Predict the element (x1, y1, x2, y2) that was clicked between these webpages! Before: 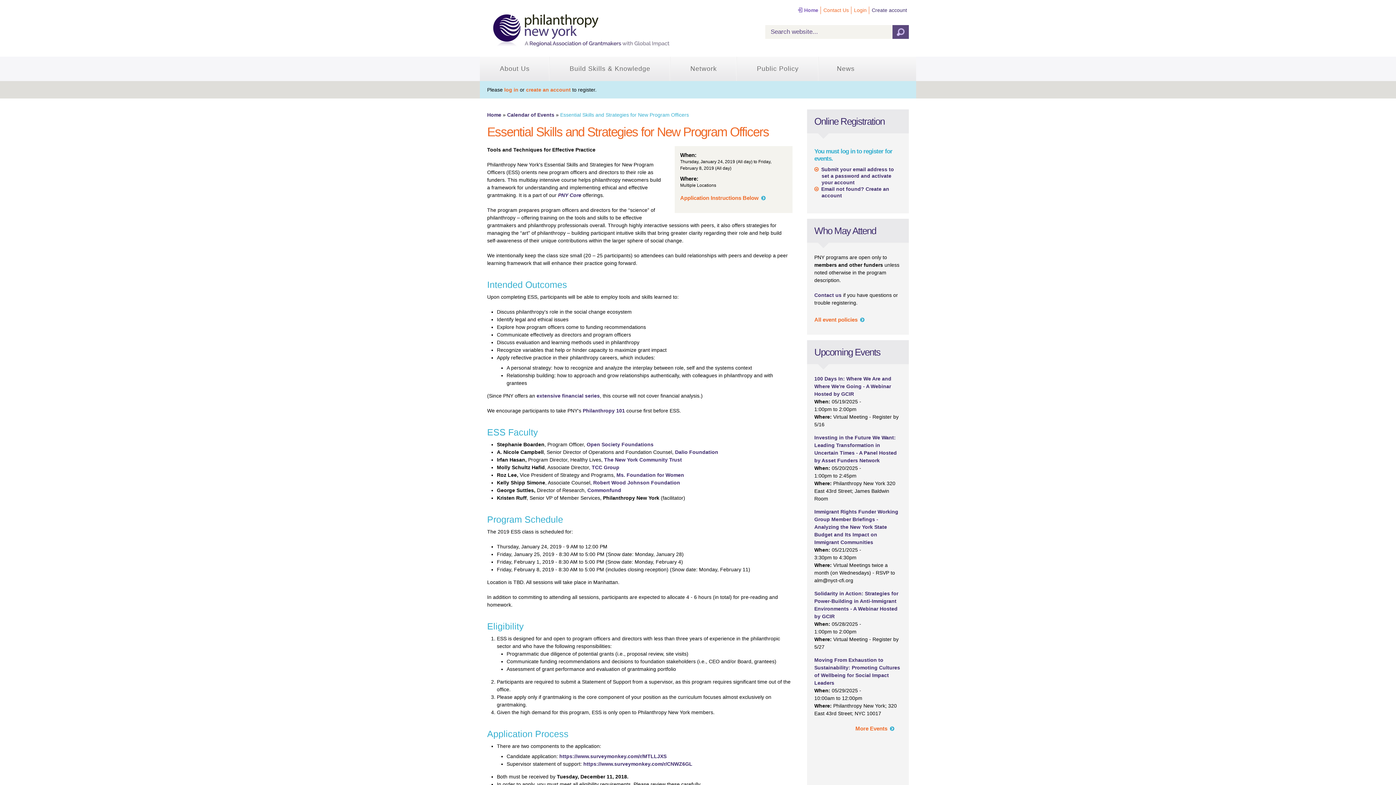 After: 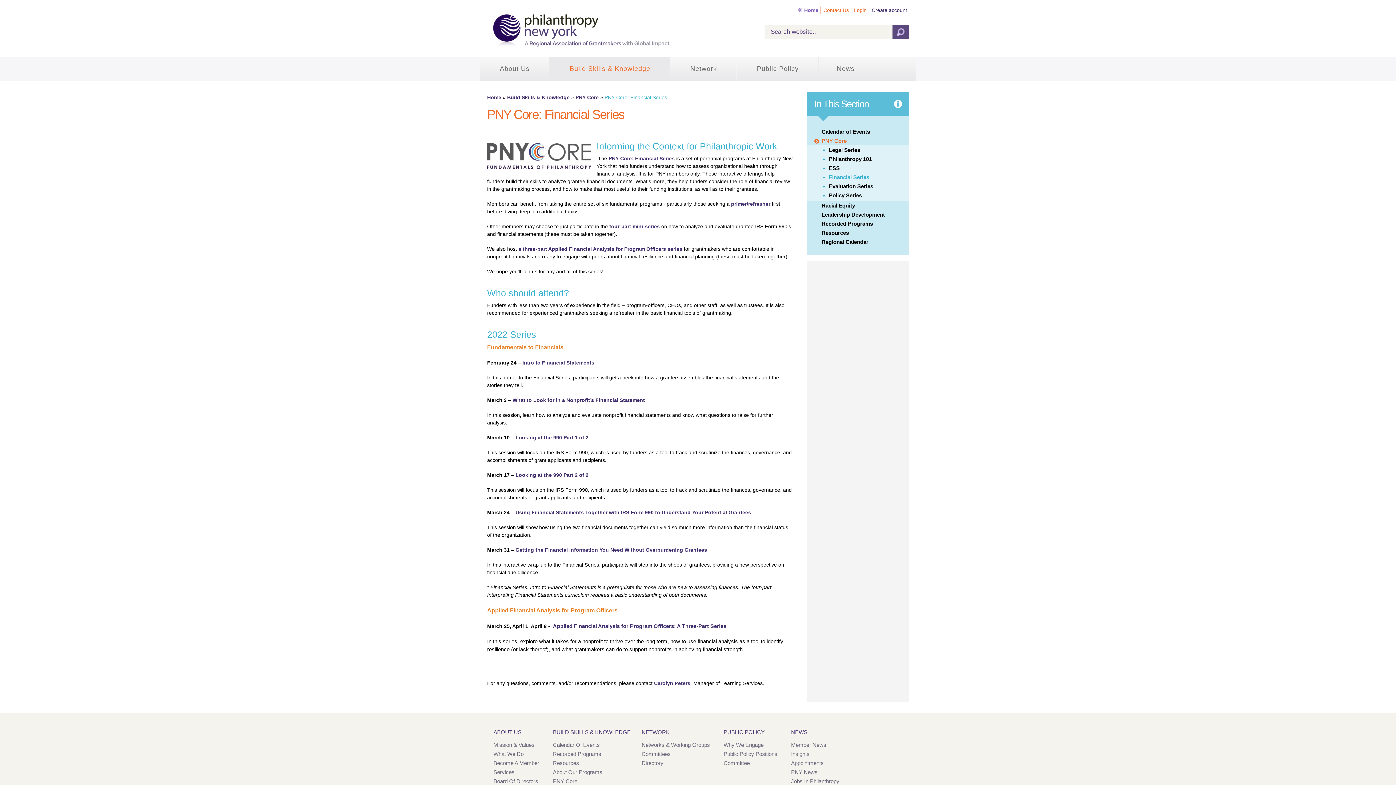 Action: bbox: (536, 393, 600, 399) label: extensive financial series